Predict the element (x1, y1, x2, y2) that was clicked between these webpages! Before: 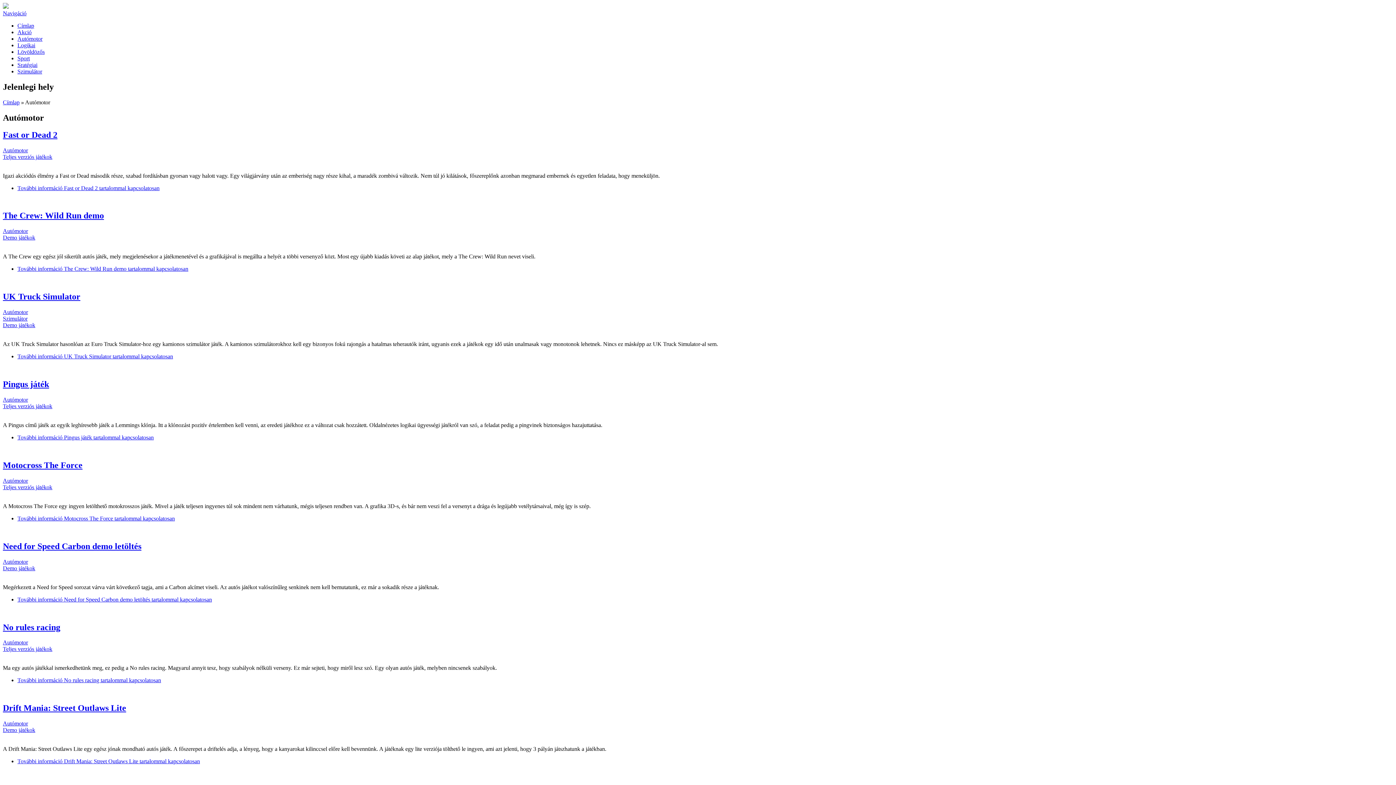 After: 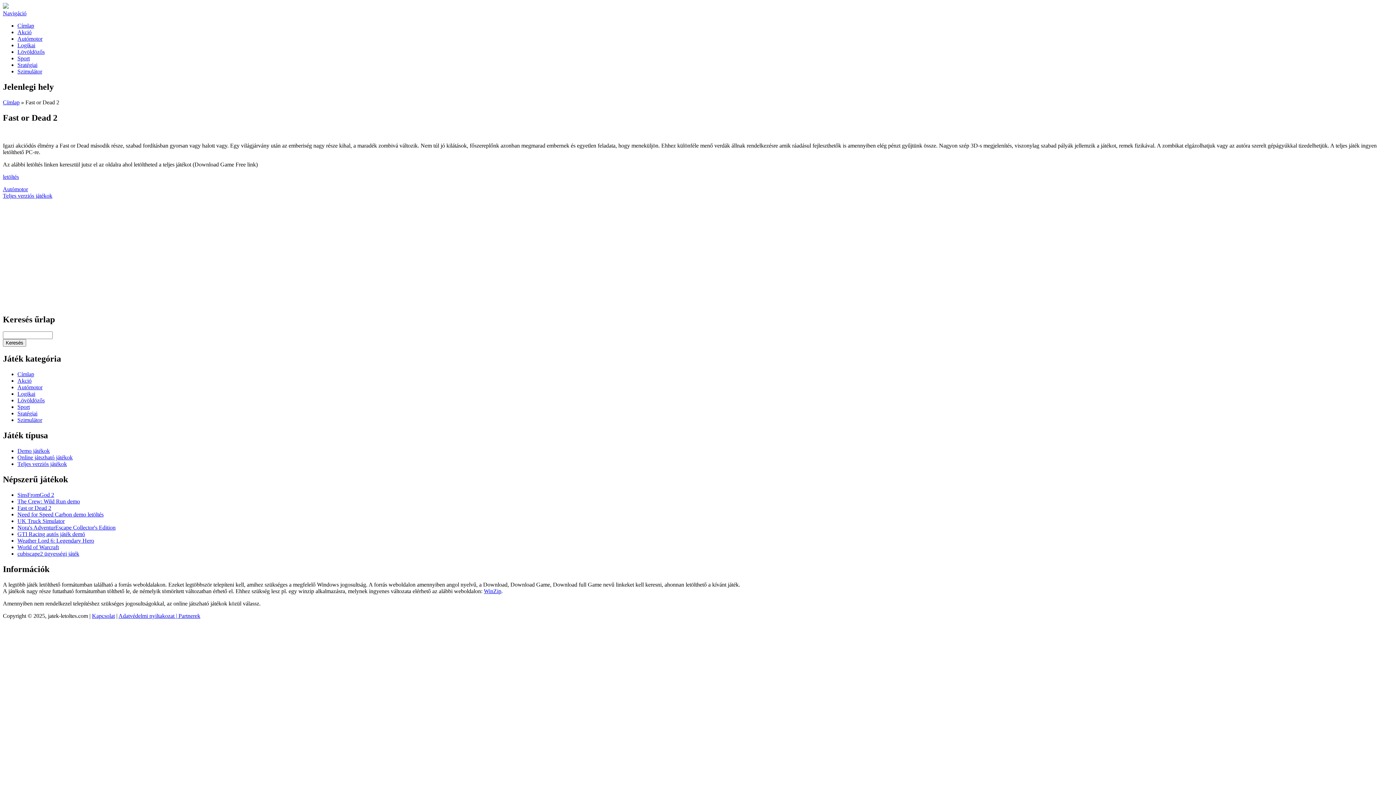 Action: label: További információ Fast or Dead 2 tartalommal kapcsolatosan bbox: (17, 184, 159, 191)